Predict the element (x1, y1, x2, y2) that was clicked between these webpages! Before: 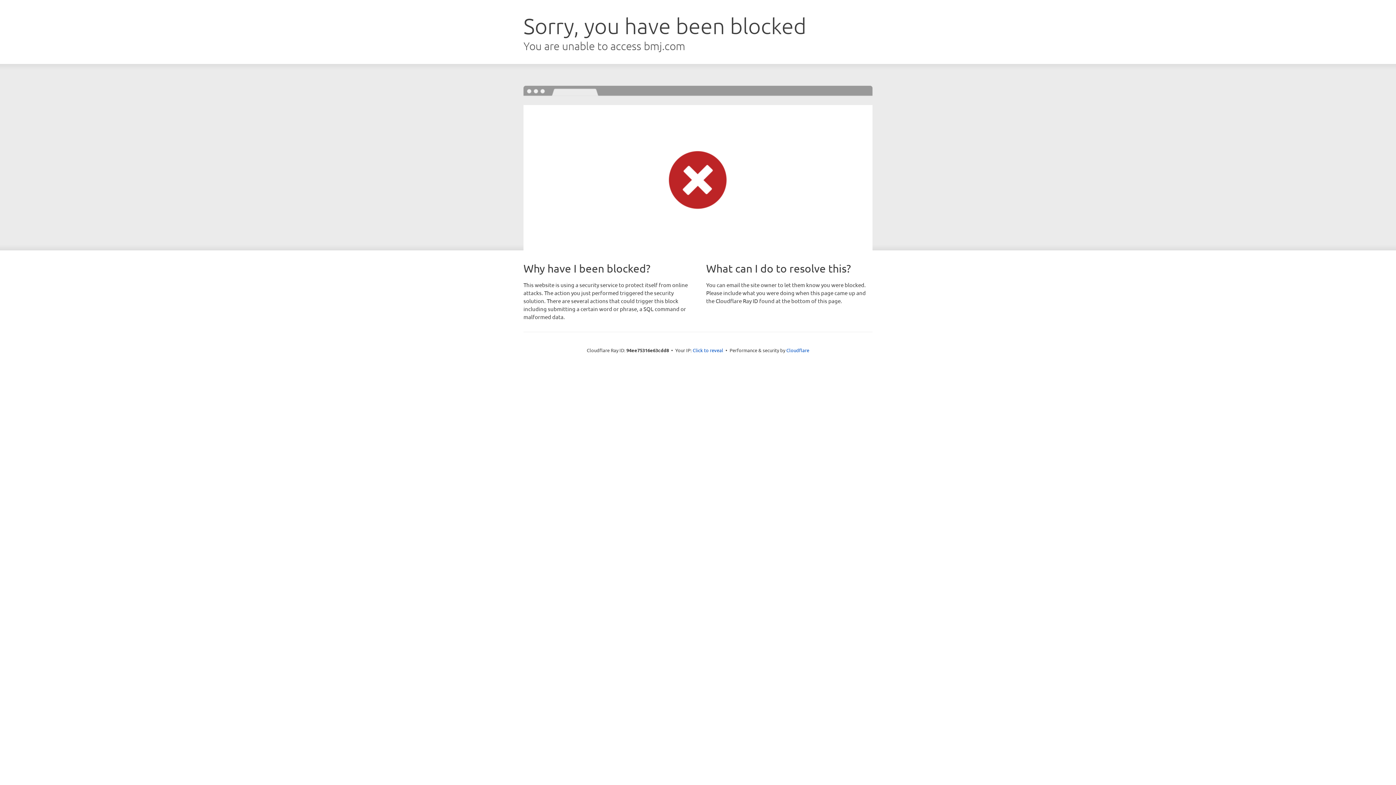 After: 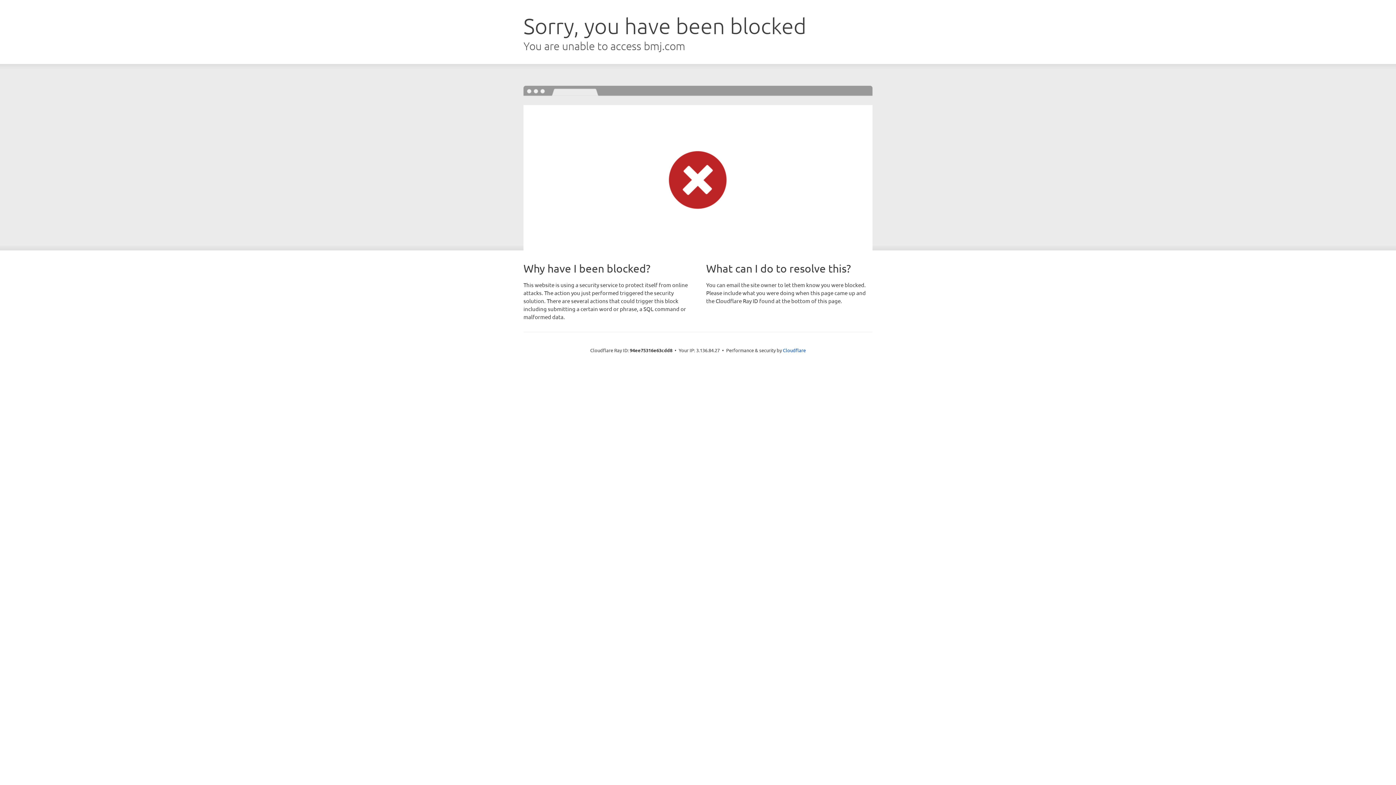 Action: label: Click to reveal bbox: (692, 346, 723, 353)